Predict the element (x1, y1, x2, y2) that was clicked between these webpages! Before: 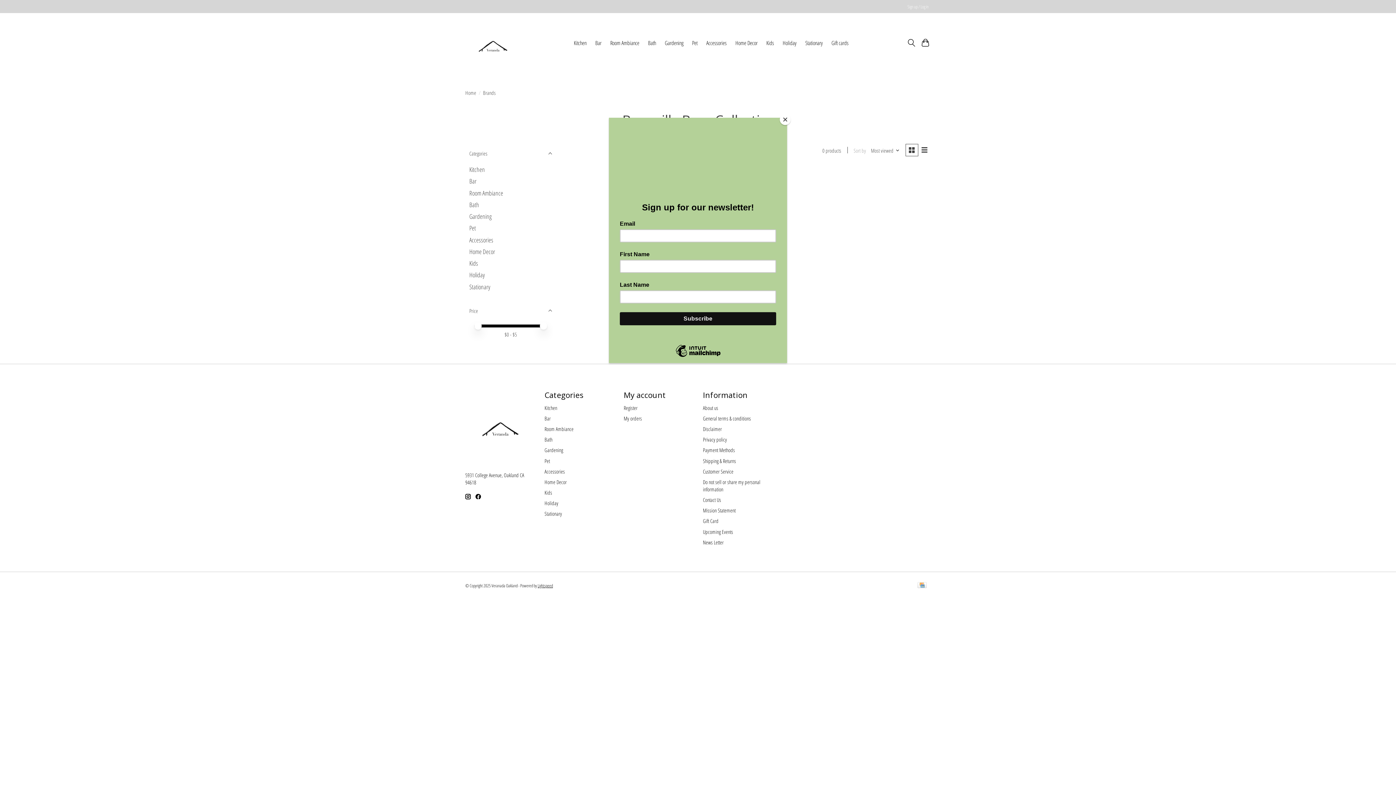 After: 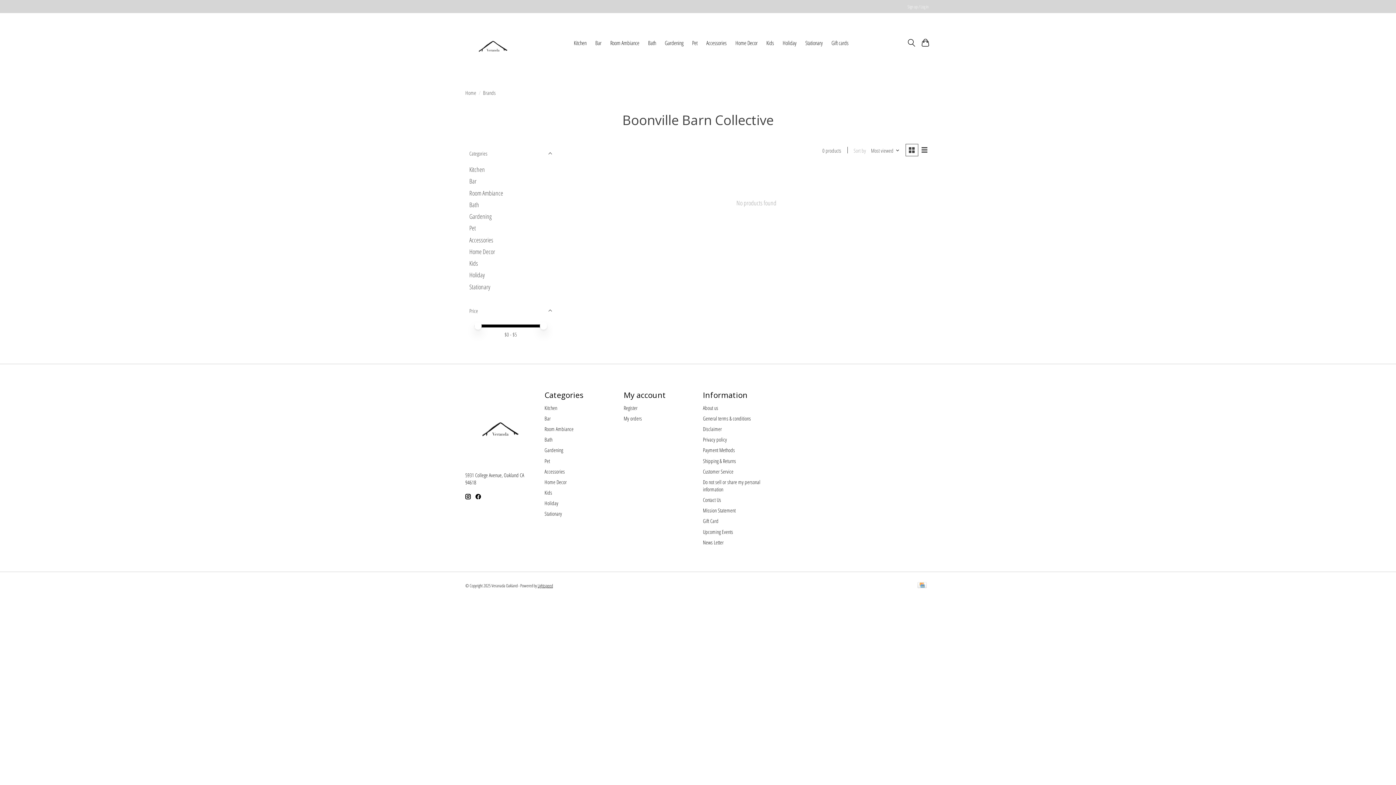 Action: label: Close bbox: (780, 114, 790, 125)